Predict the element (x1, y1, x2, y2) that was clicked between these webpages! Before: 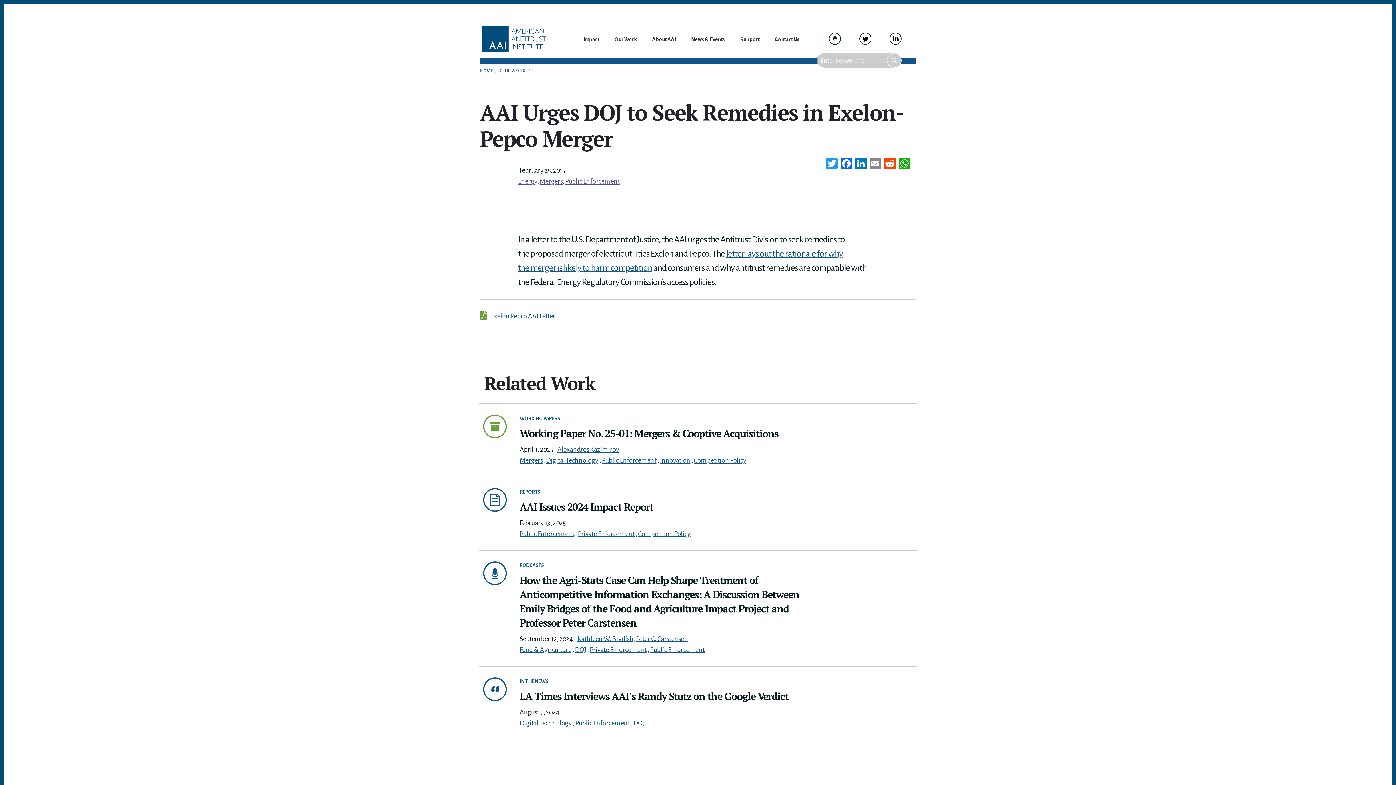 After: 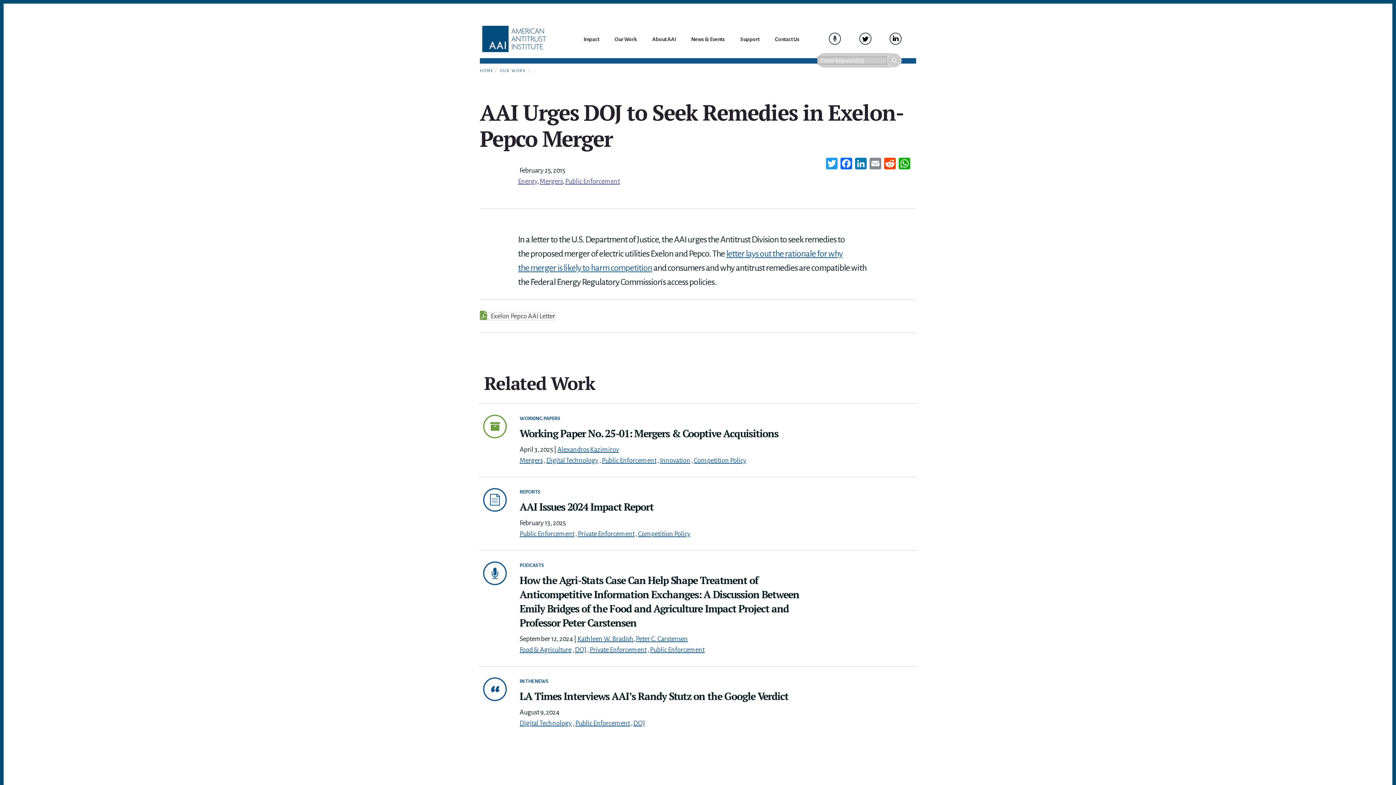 Action: bbox: (480, 312, 555, 320) label: Exelon Pepco AAI Letter